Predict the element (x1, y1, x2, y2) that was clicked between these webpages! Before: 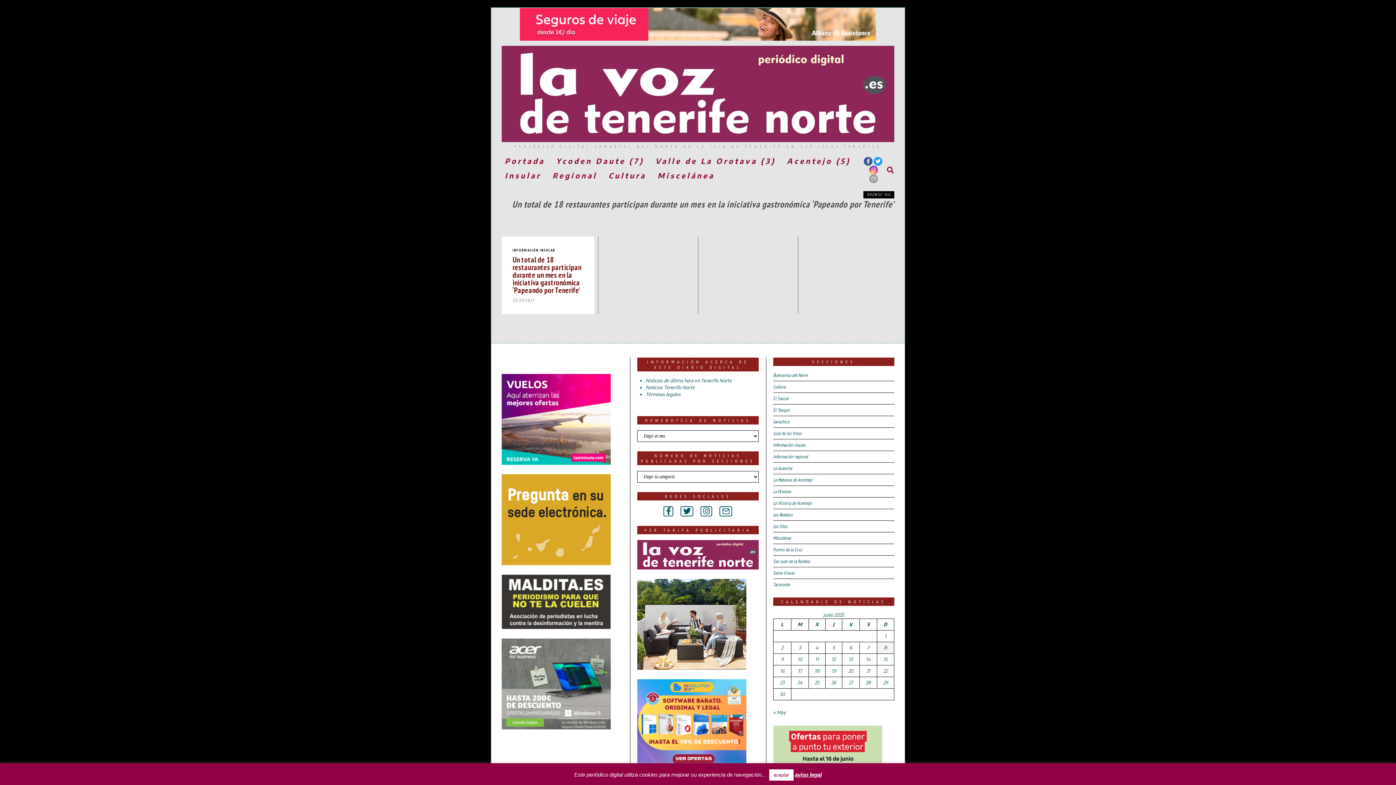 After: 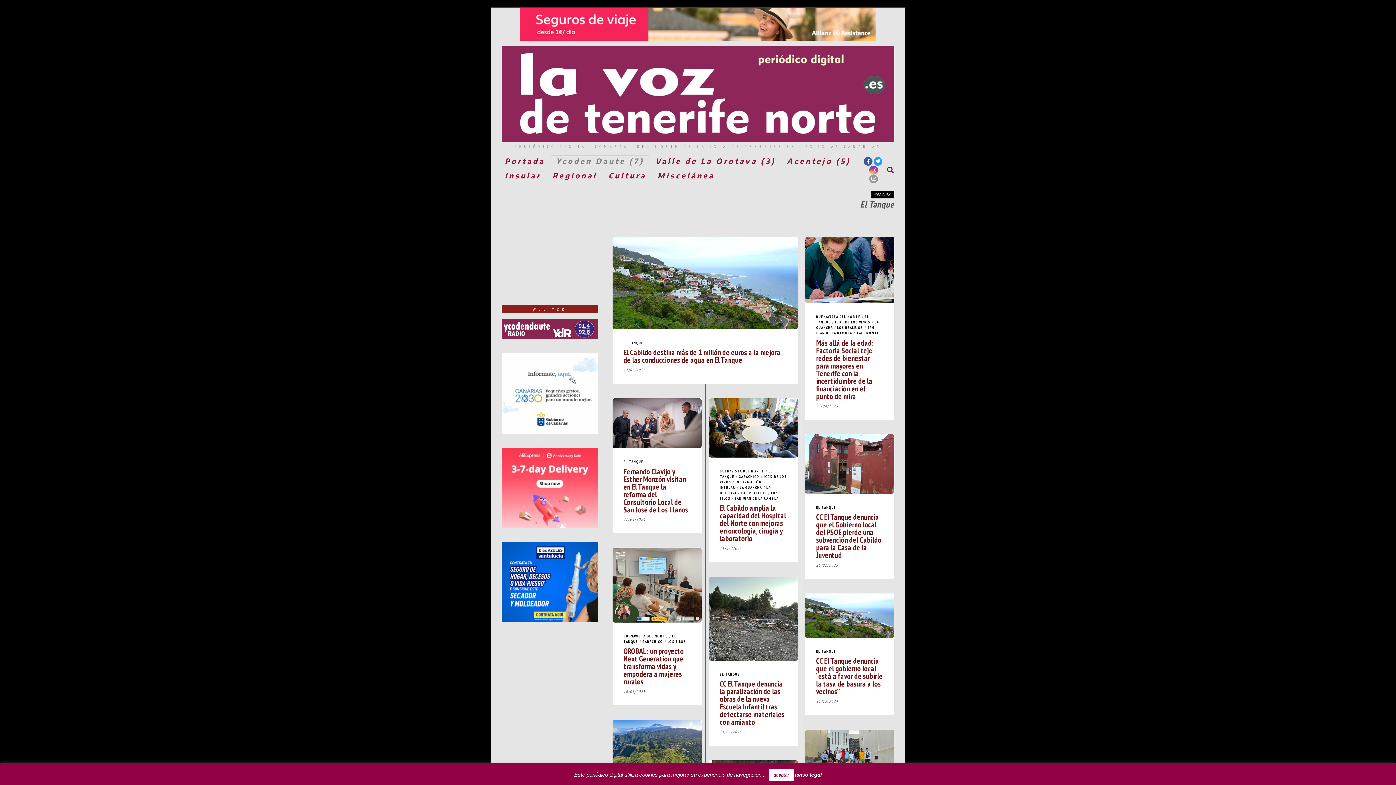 Action: label: El Tanque bbox: (773, 407, 789, 413)